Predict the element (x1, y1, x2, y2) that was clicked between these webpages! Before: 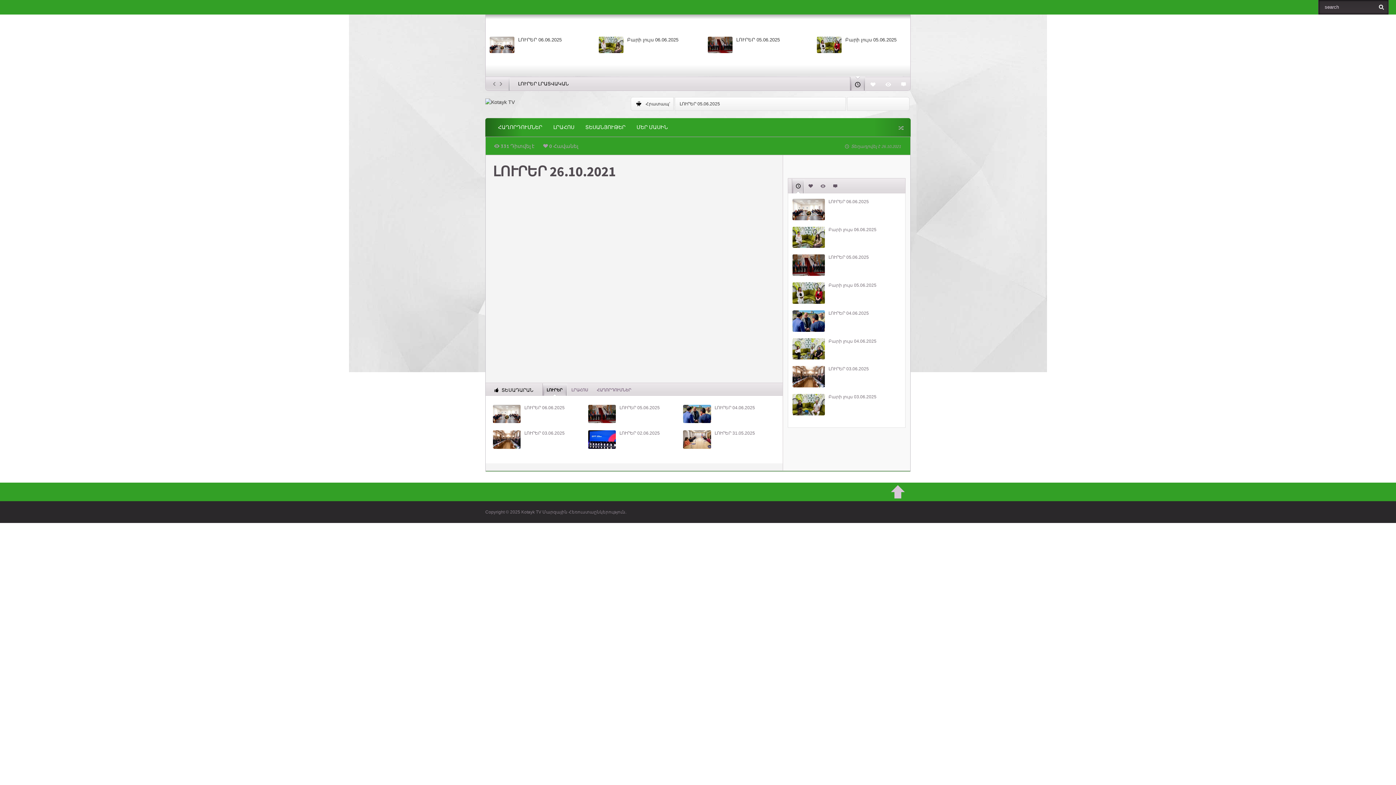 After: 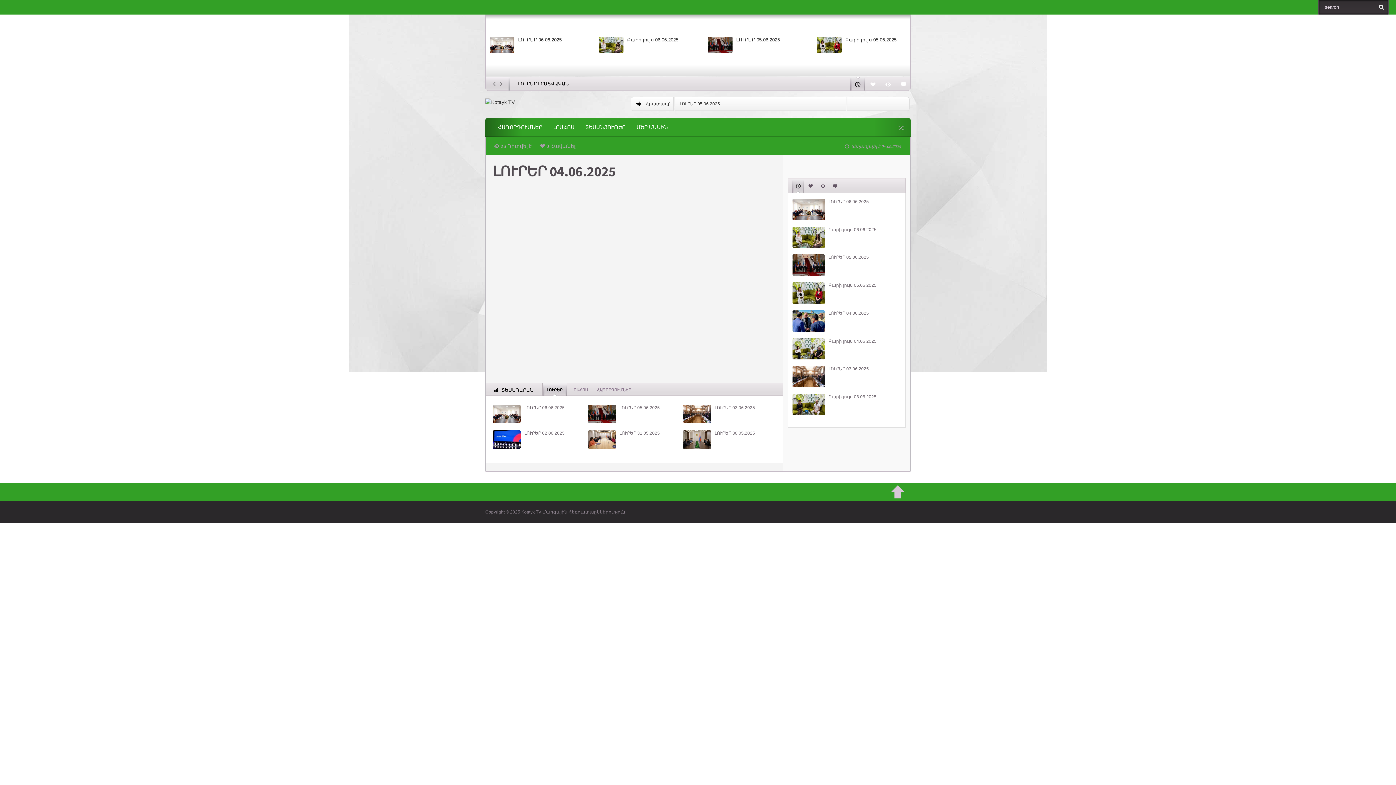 Action: bbox: (683, 405, 711, 423)